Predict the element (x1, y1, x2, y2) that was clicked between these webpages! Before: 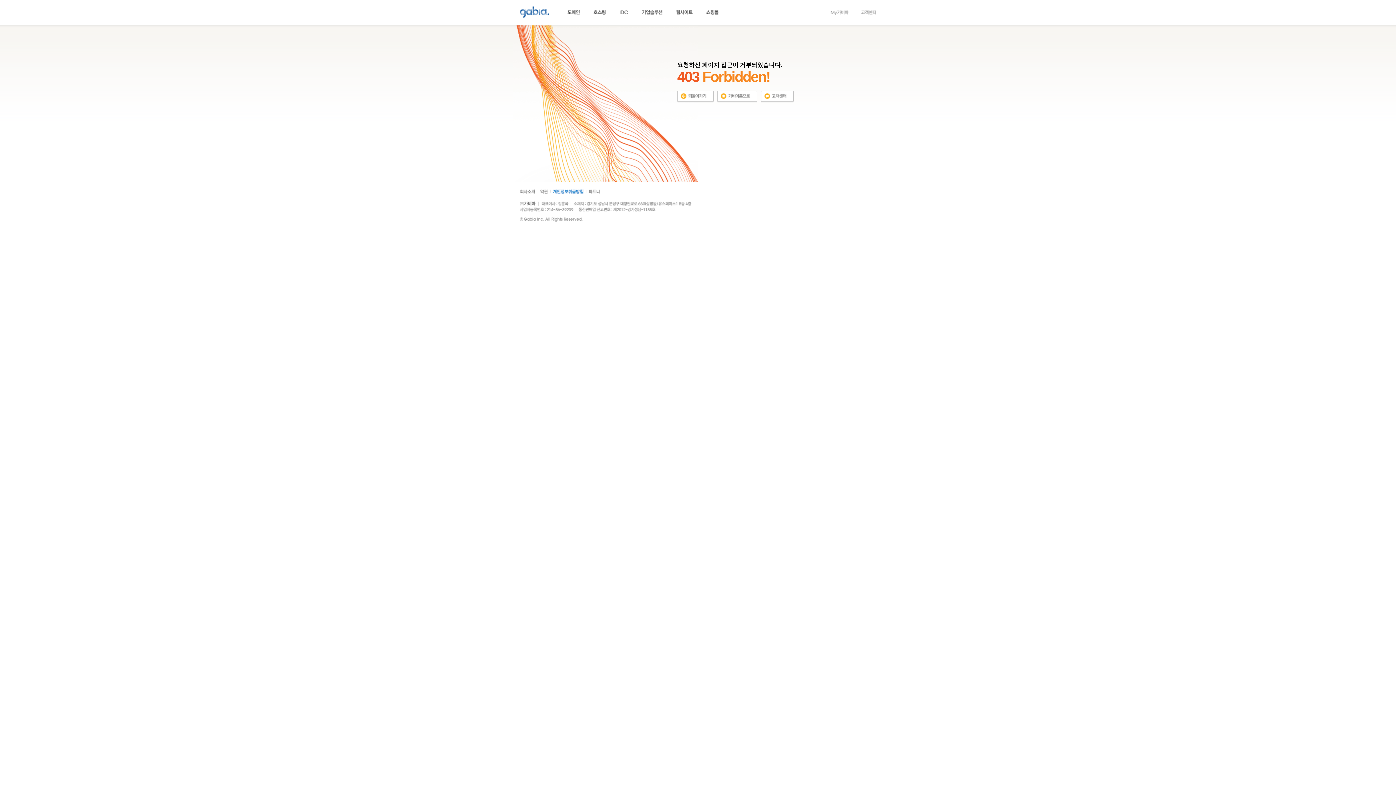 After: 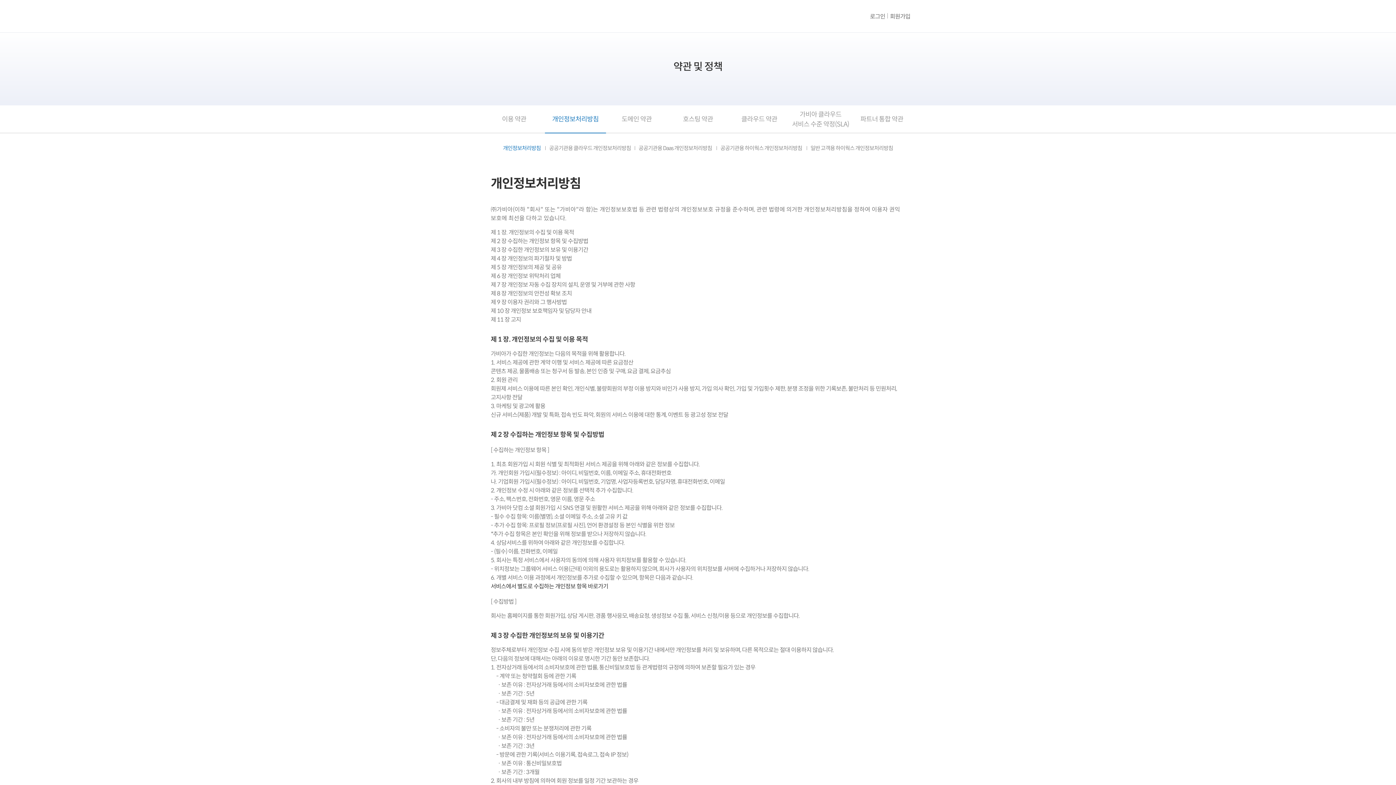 Action: bbox: (553, 188, 583, 193)